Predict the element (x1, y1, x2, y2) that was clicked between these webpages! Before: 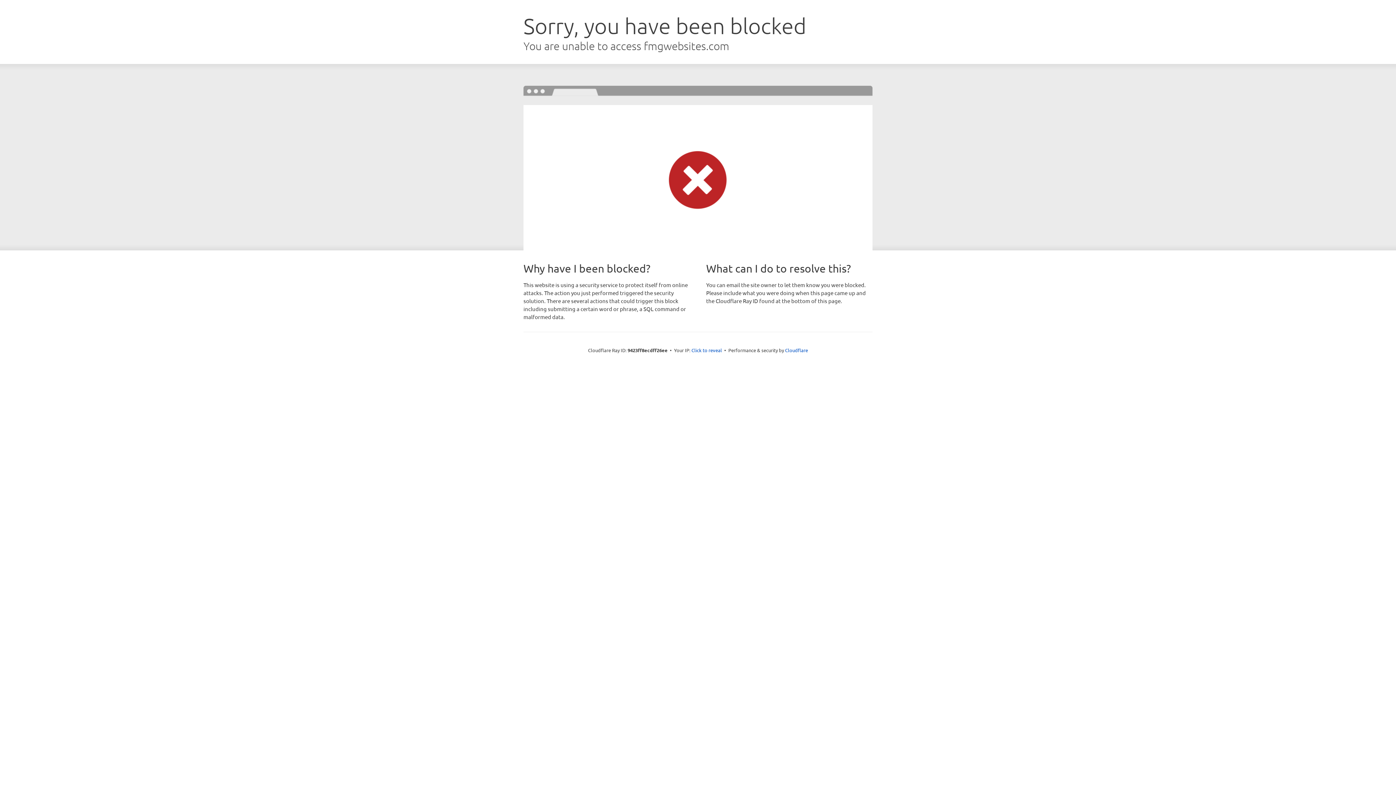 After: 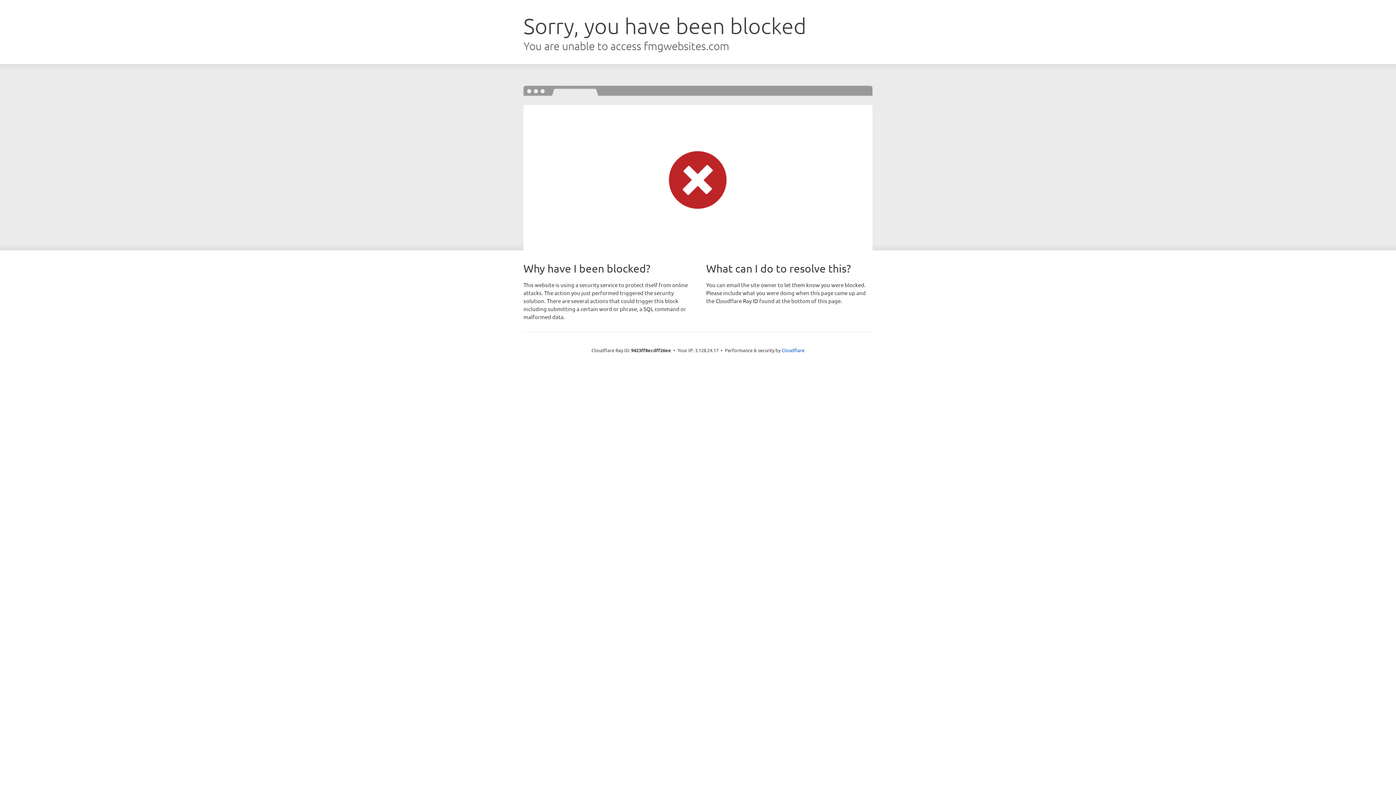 Action: label: Click to reveal bbox: (691, 346, 722, 353)